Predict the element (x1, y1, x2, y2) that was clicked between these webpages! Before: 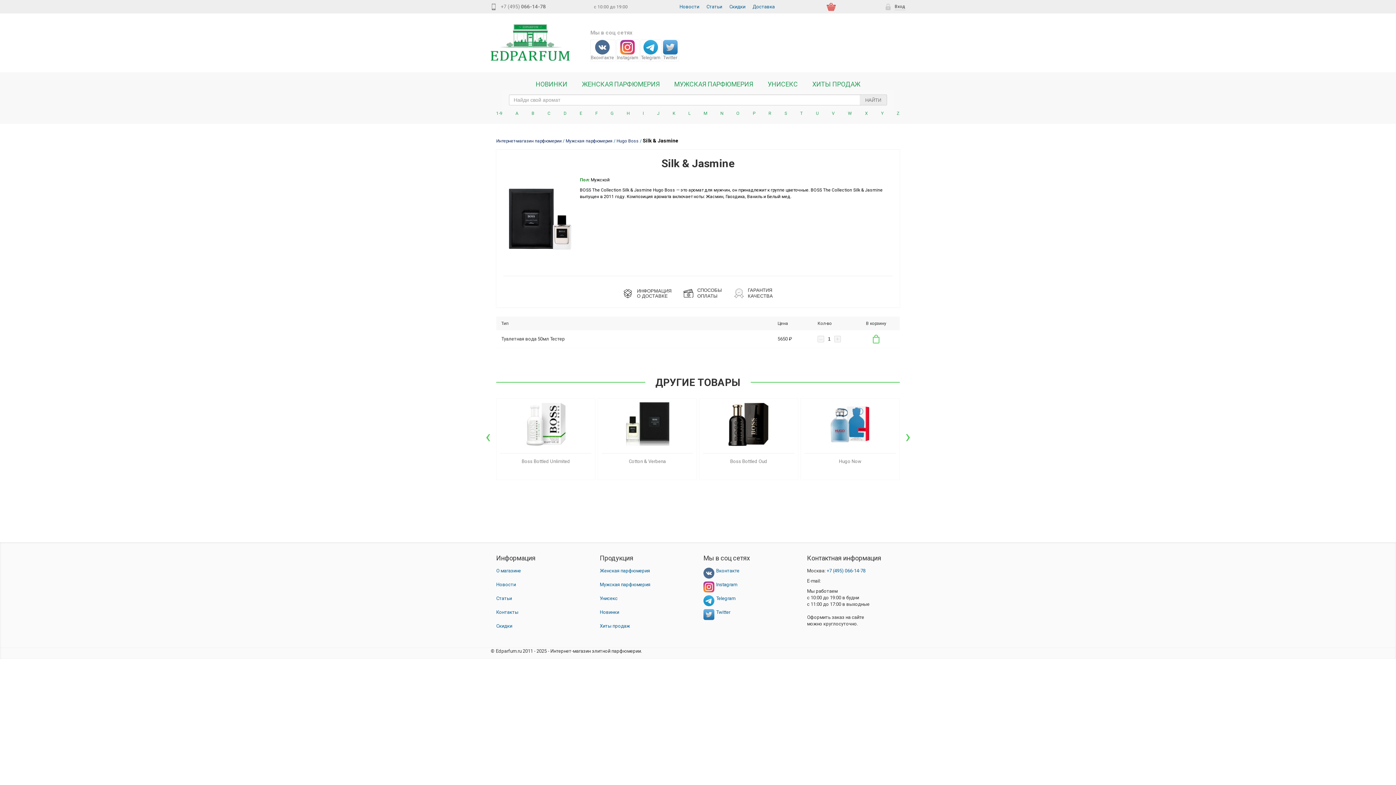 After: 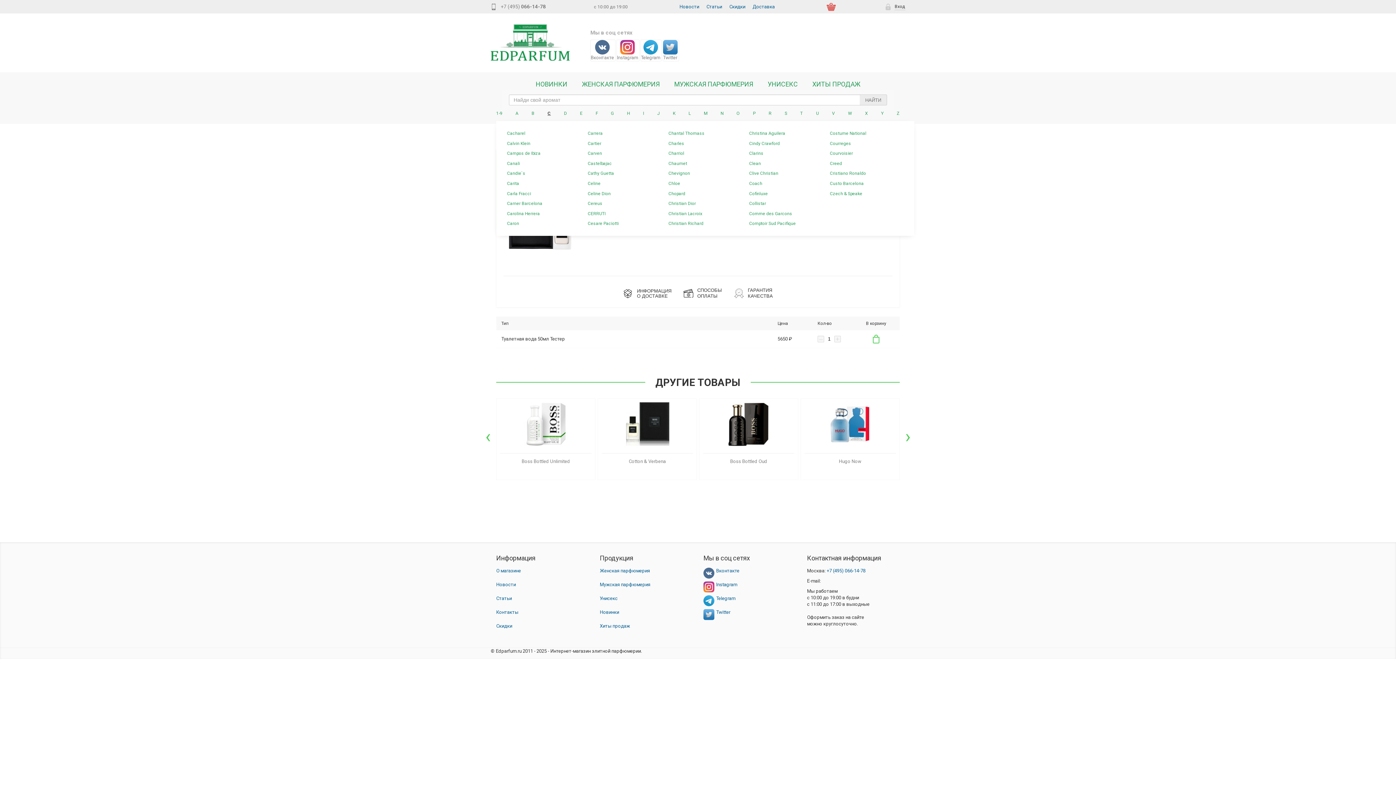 Action: label: C bbox: (547, 110, 550, 116)